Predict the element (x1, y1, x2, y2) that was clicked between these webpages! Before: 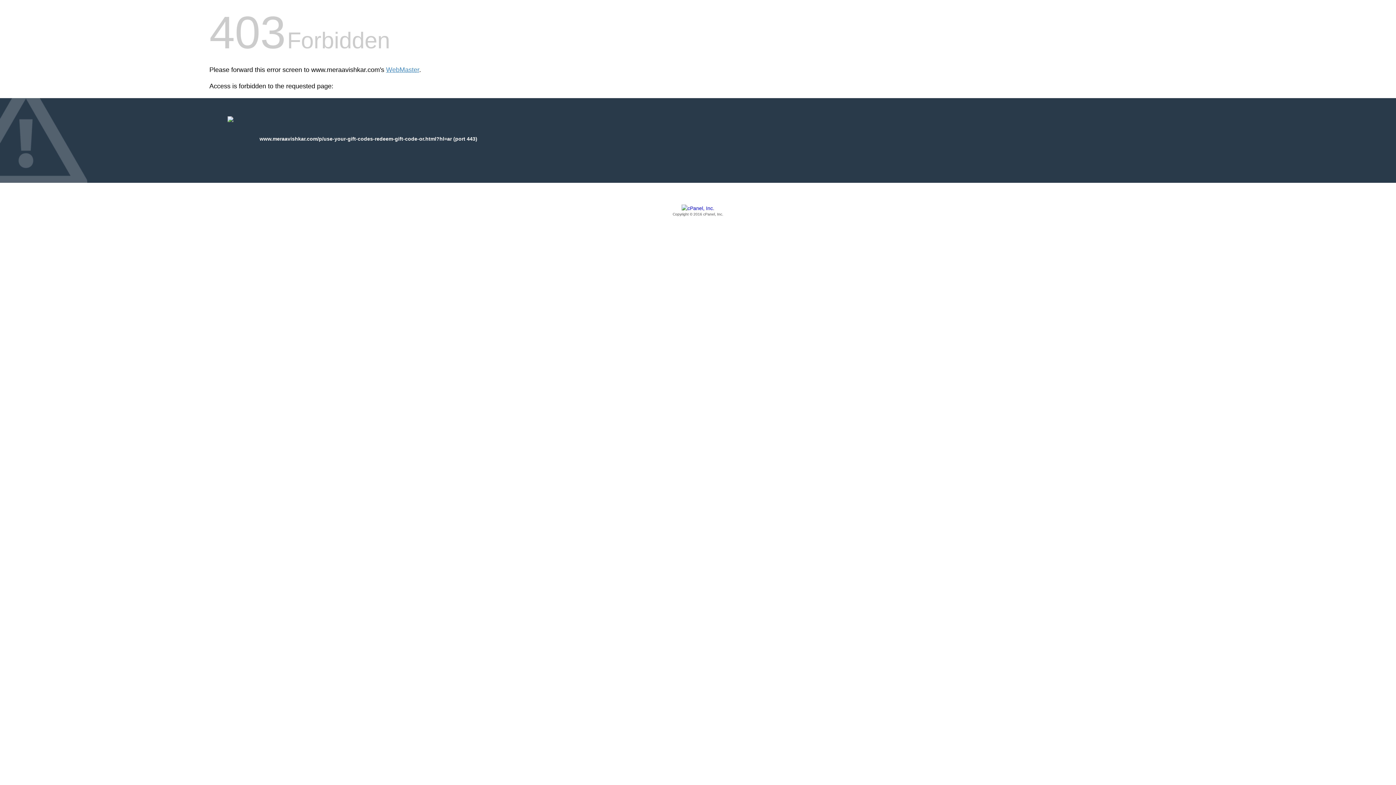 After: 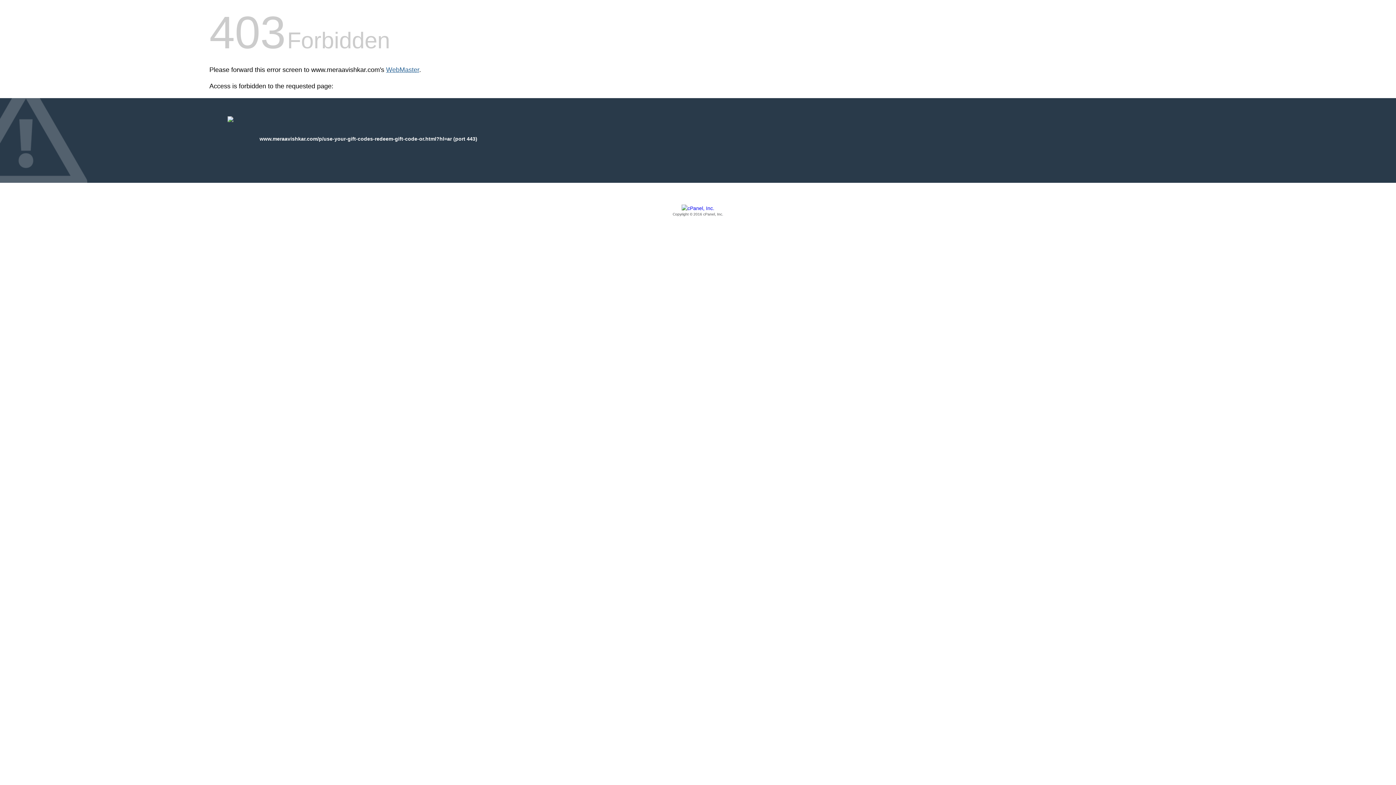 Action: bbox: (386, 66, 419, 73) label: WebMaster